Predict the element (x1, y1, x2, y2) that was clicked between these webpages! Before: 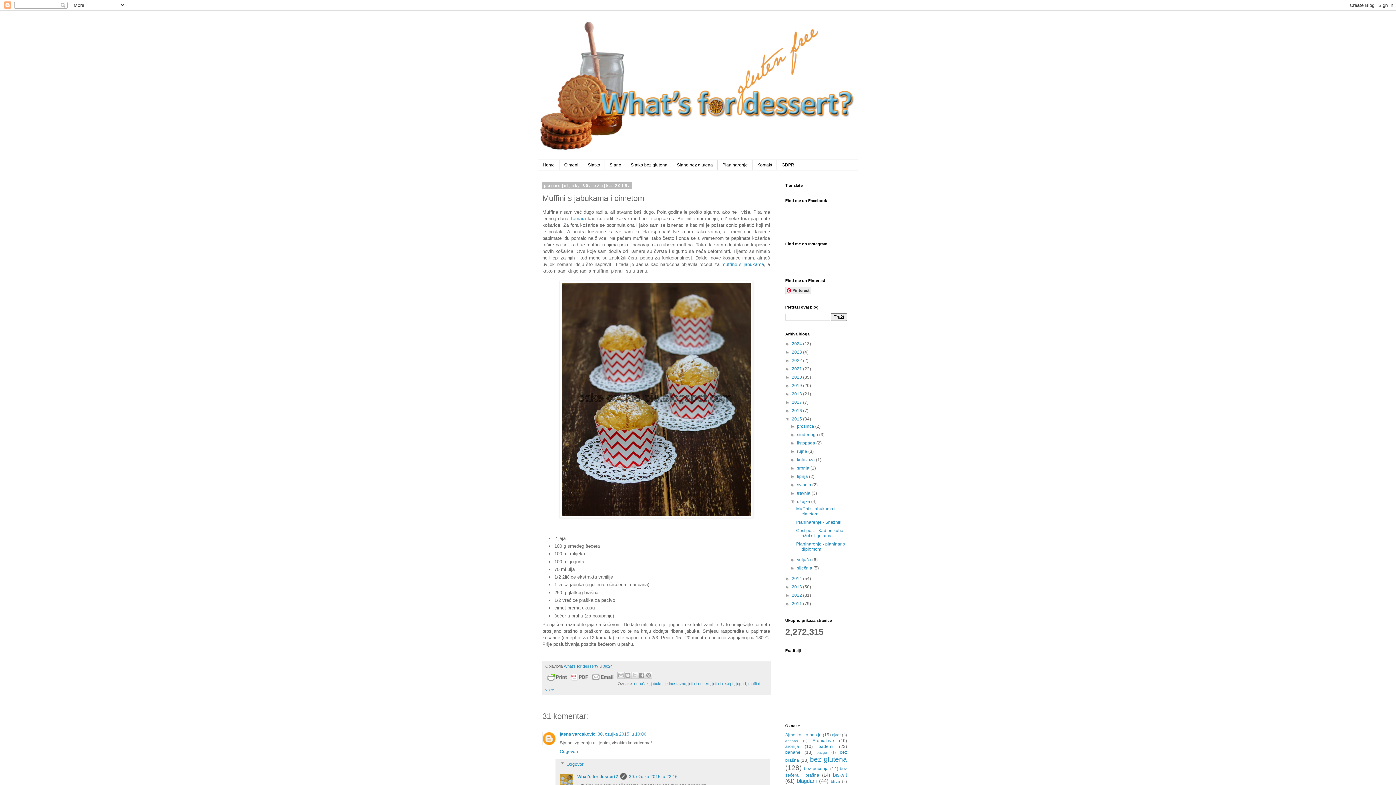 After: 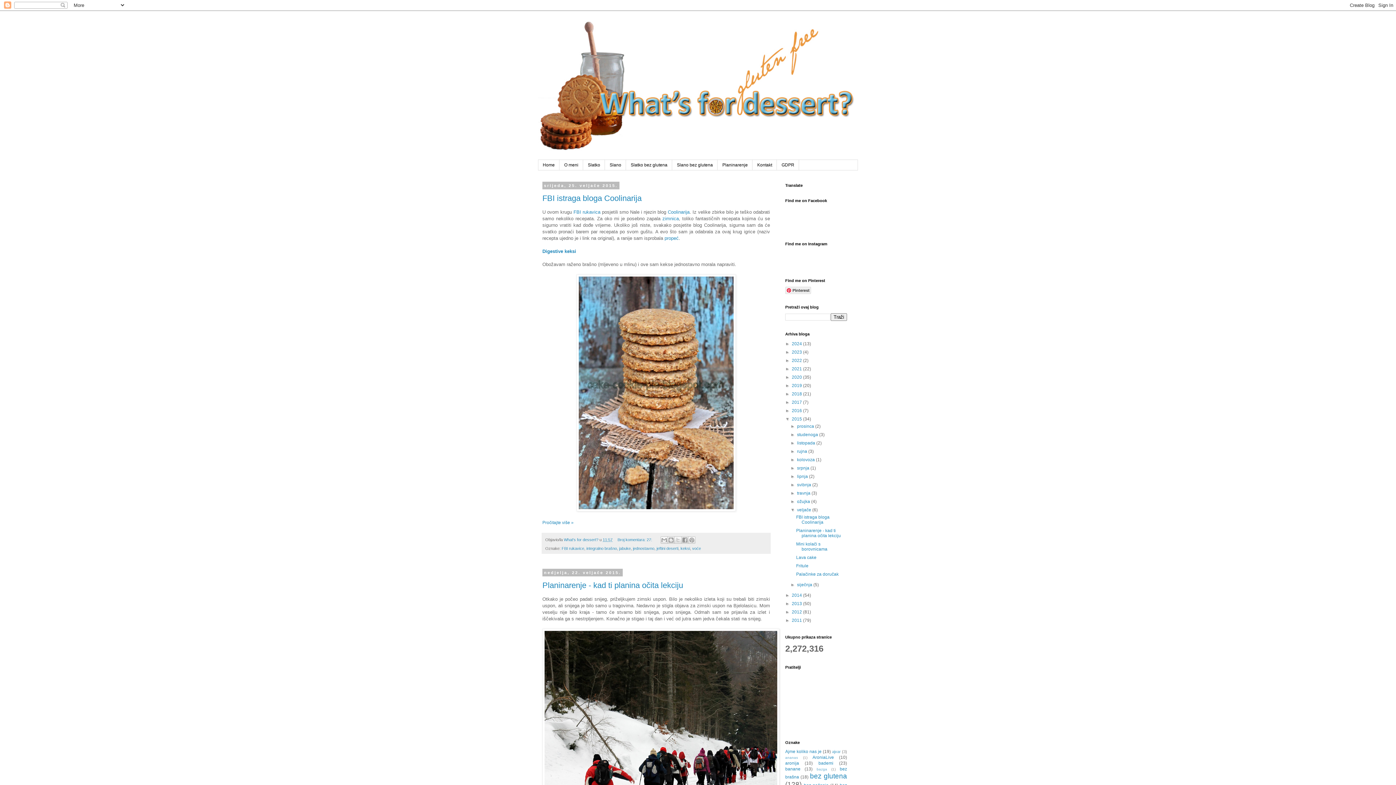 Action: label: veljače  bbox: (797, 557, 812, 562)